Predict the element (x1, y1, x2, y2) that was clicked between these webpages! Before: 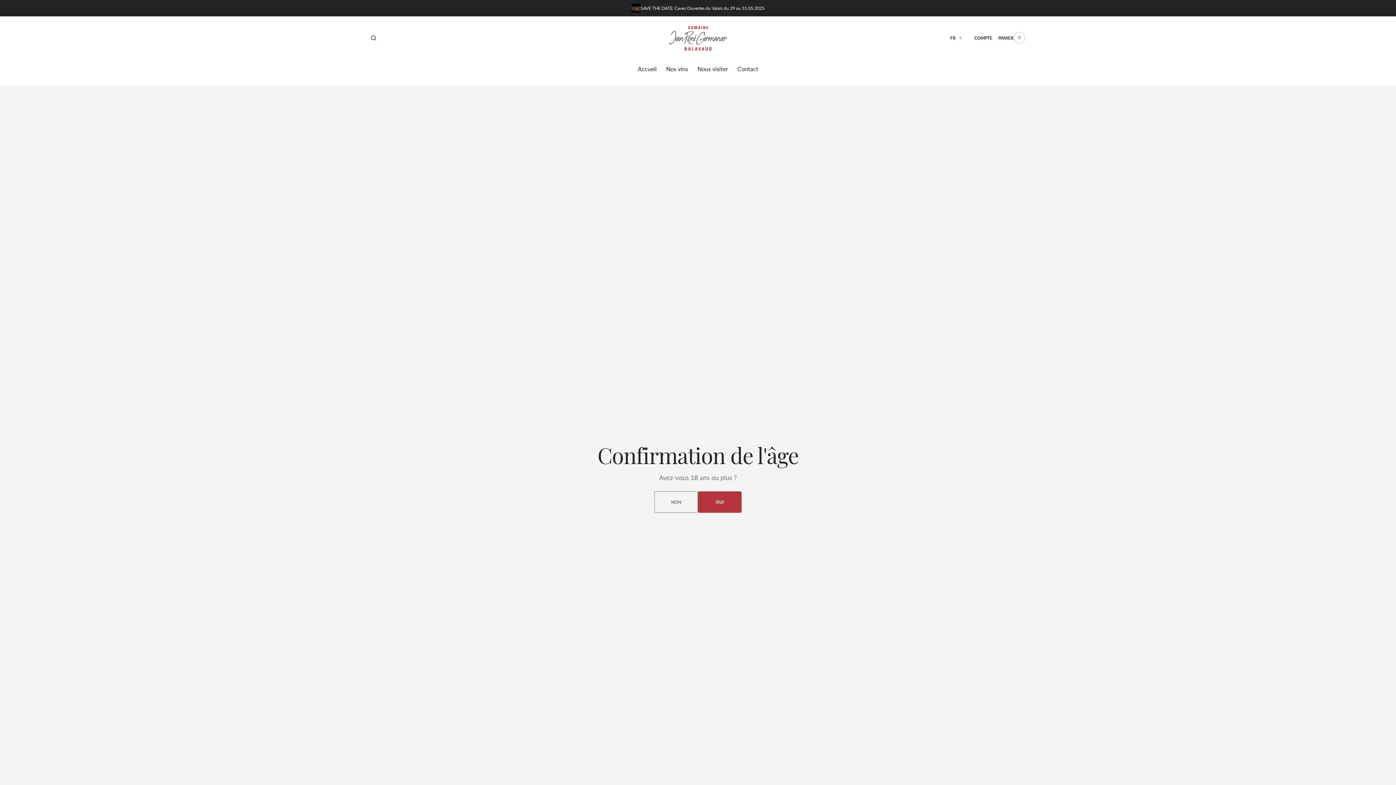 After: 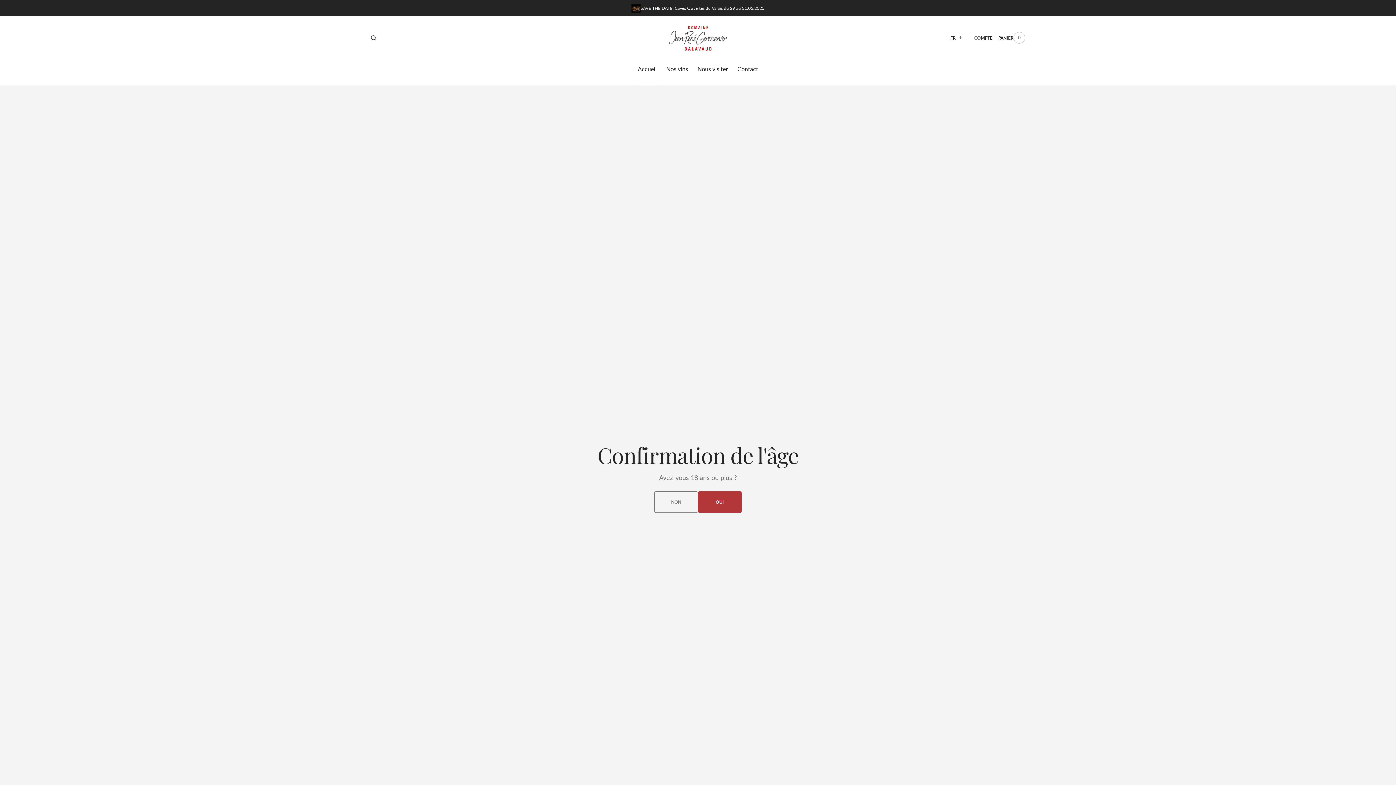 Action: label: Accueil bbox: (633, 52, 661, 85)